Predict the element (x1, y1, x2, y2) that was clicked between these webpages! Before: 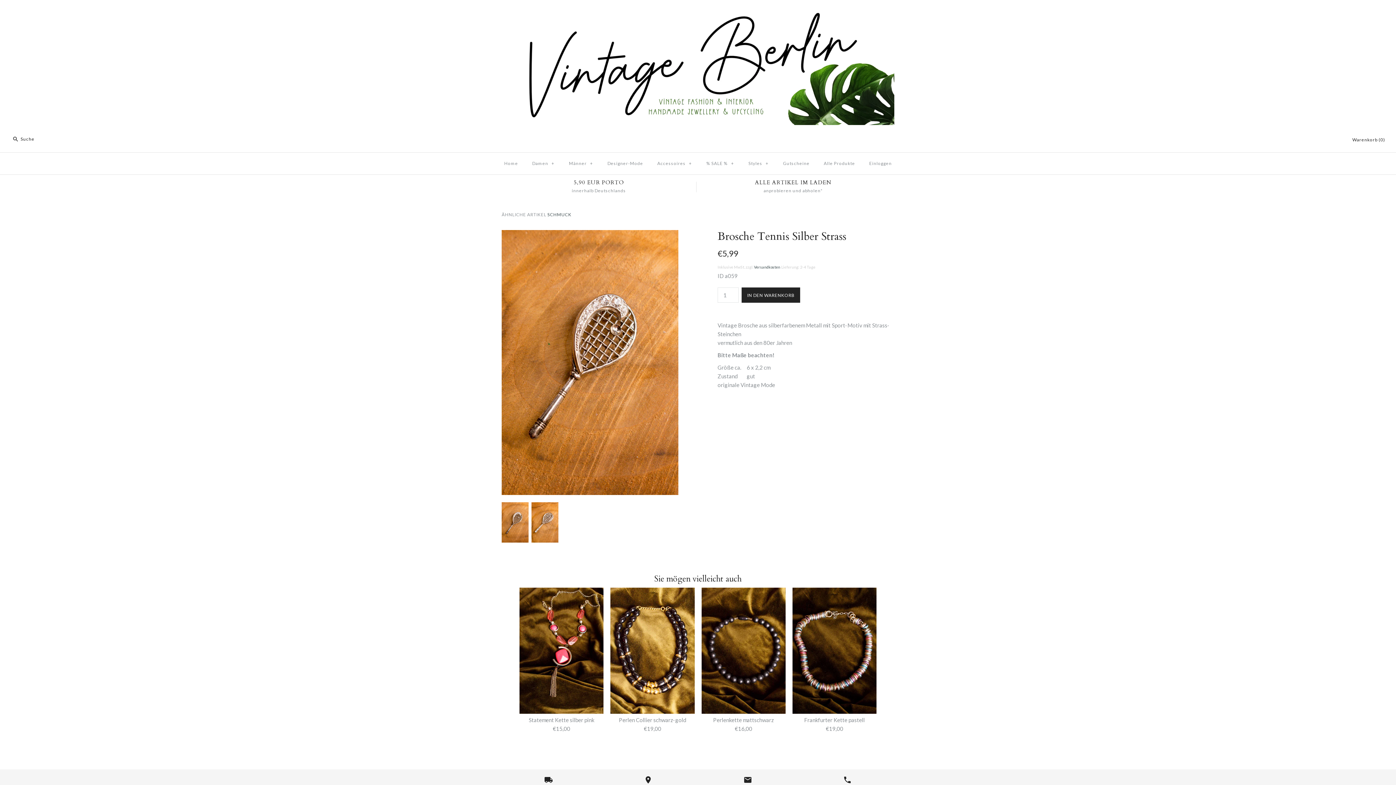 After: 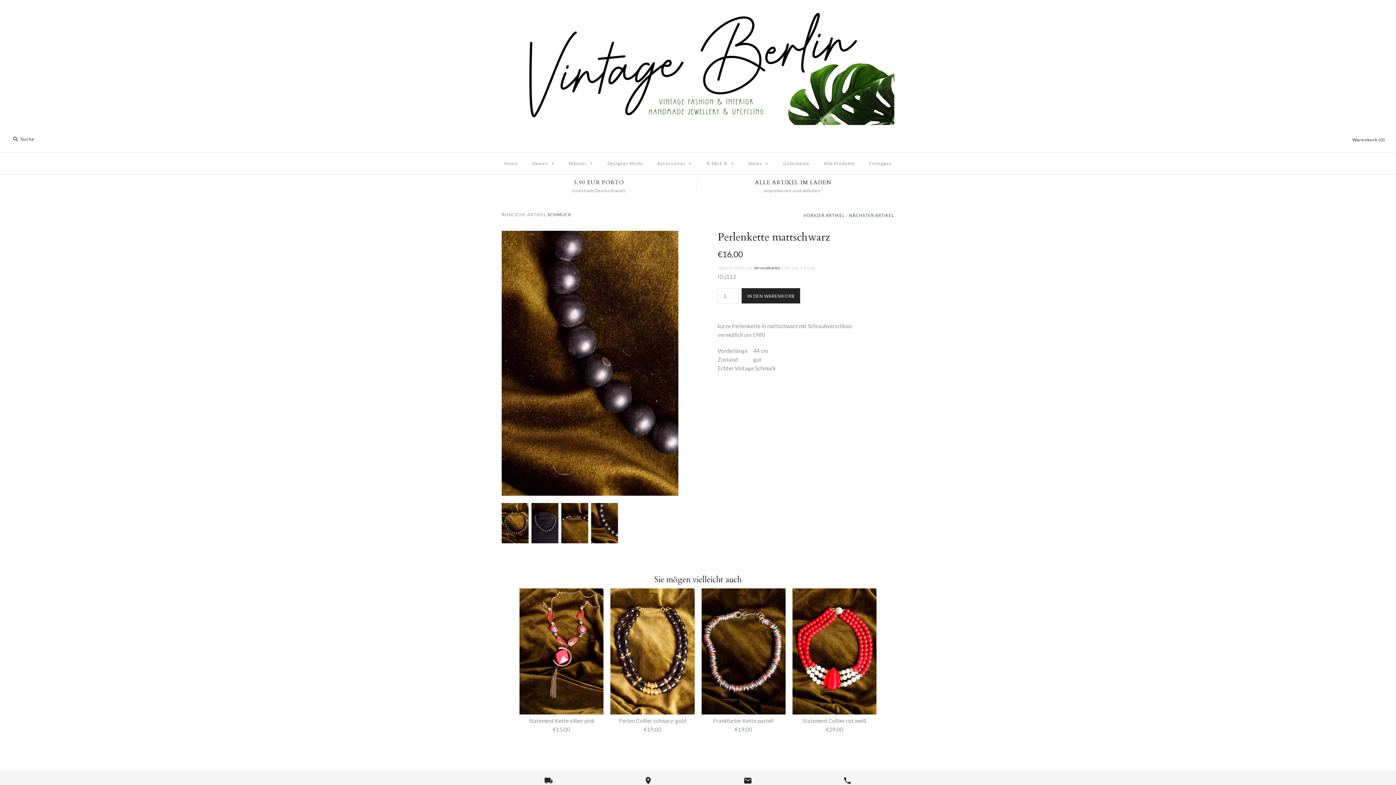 Action: bbox: (701, 588, 785, 733) label: Perlenkette mattschwarz
€16,00